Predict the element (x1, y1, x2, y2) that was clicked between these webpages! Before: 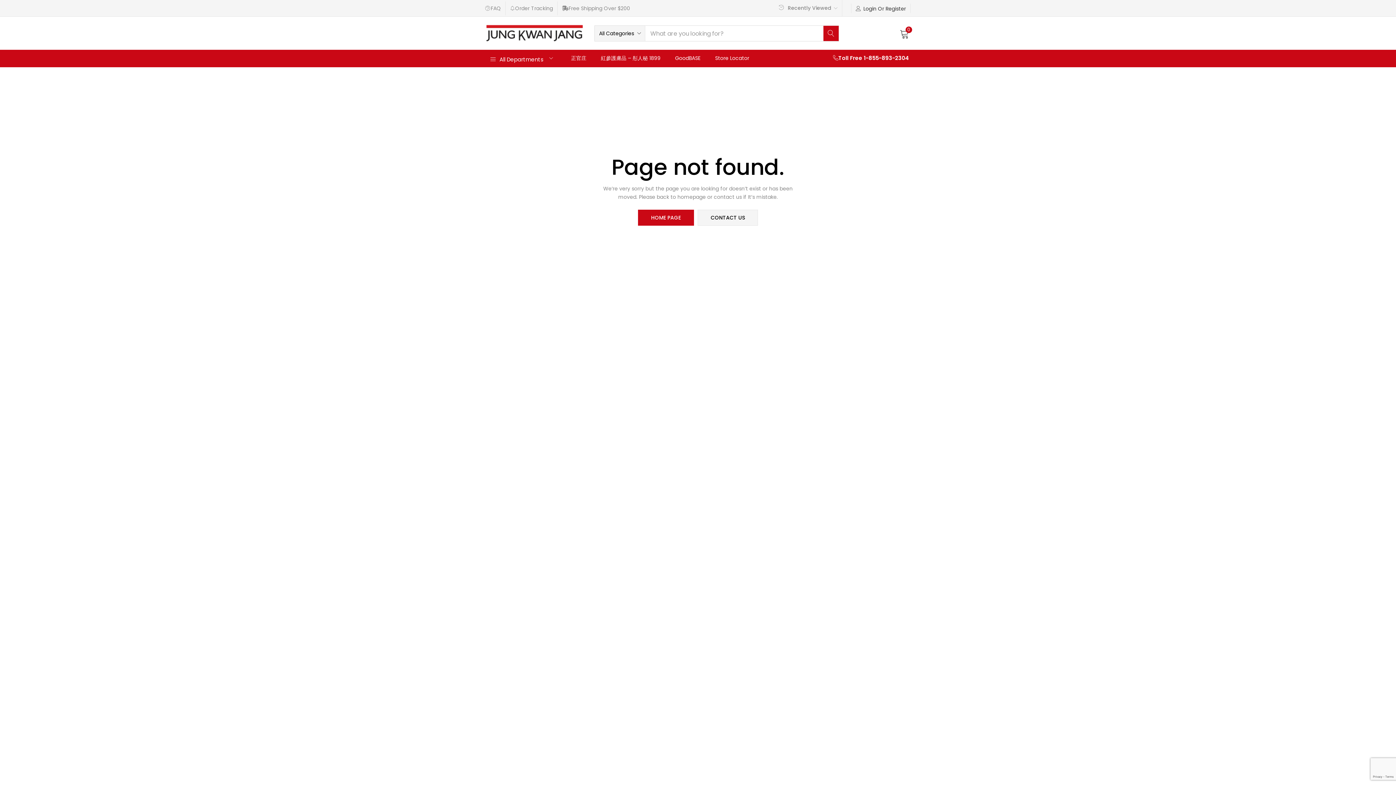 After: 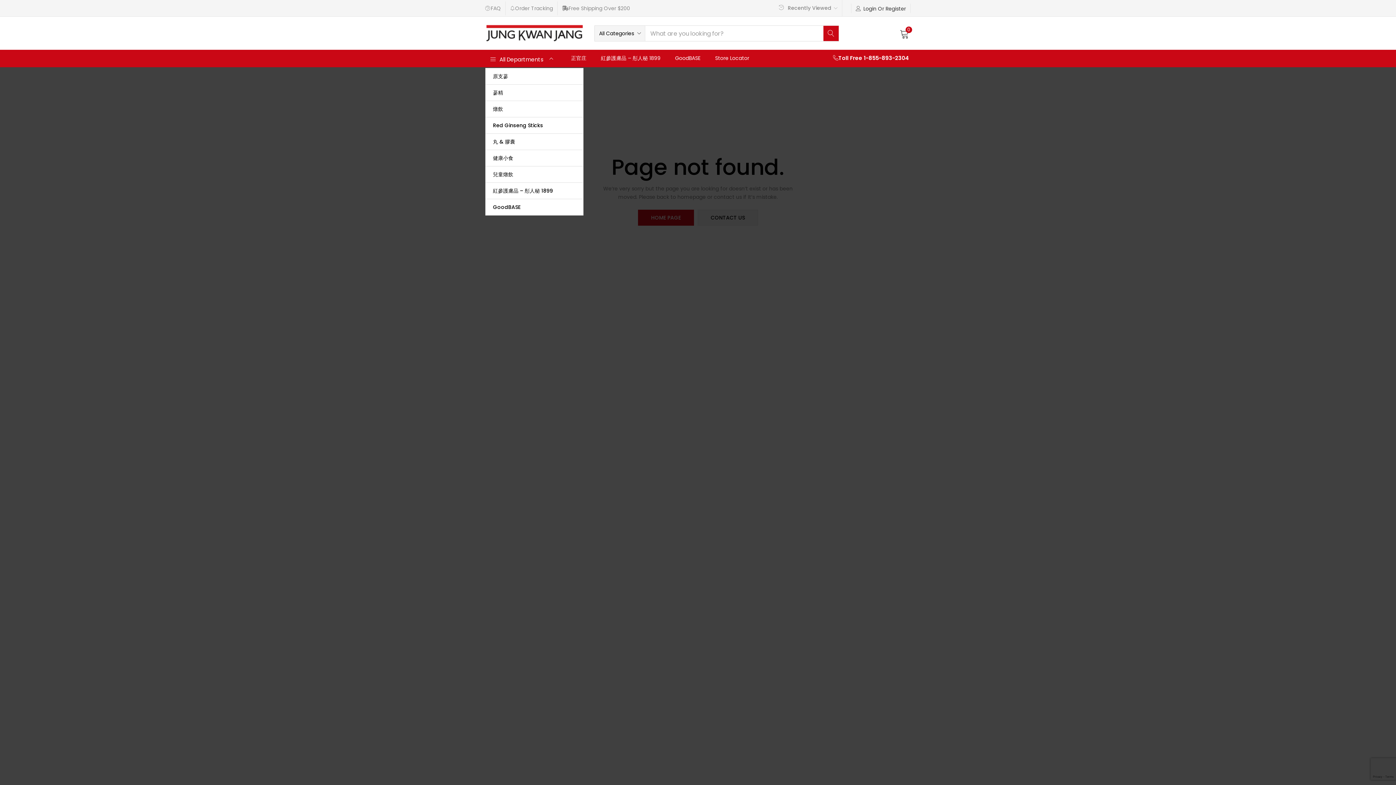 Action: bbox: (489, 49, 543, 68) label: All Departments